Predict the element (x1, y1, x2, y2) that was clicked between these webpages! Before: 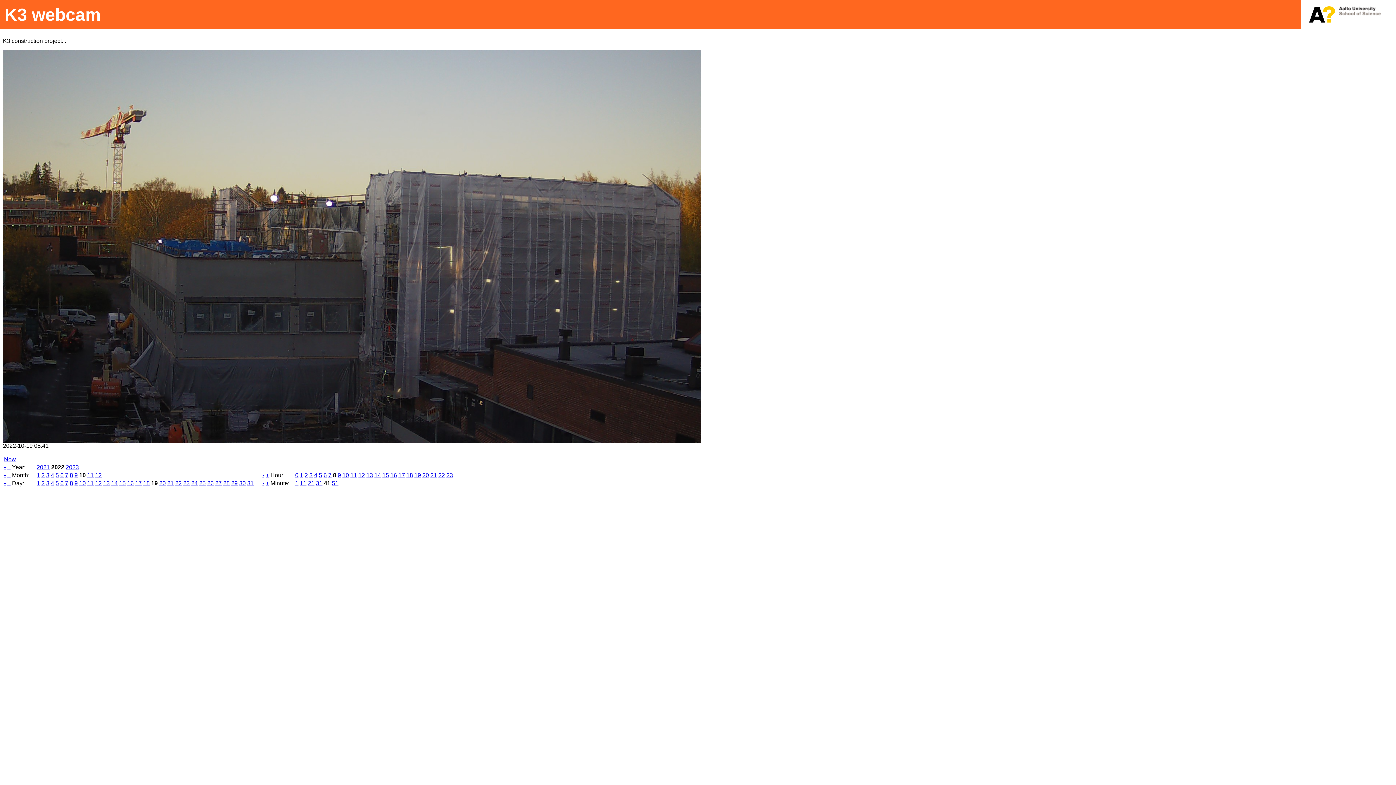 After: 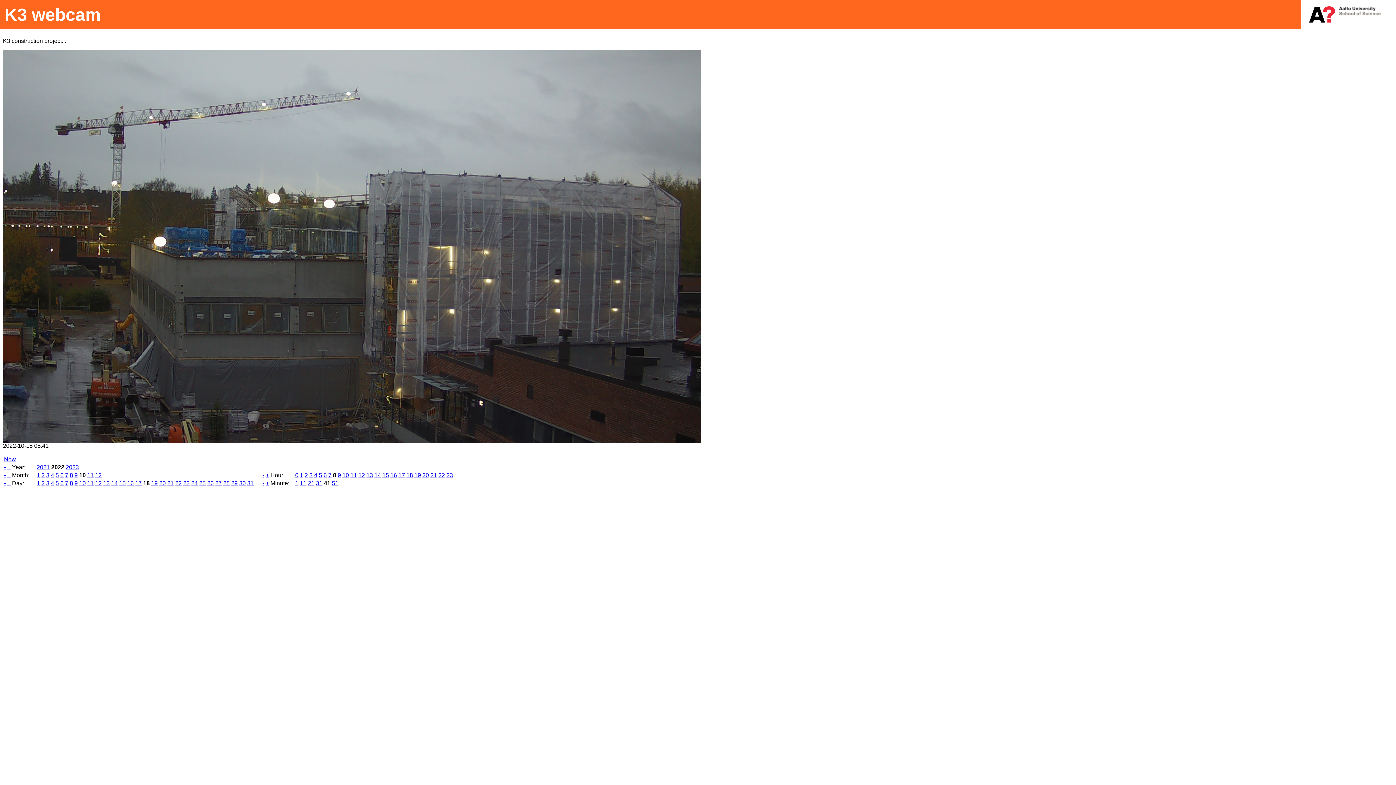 Action: label: 18 bbox: (143, 480, 149, 486)